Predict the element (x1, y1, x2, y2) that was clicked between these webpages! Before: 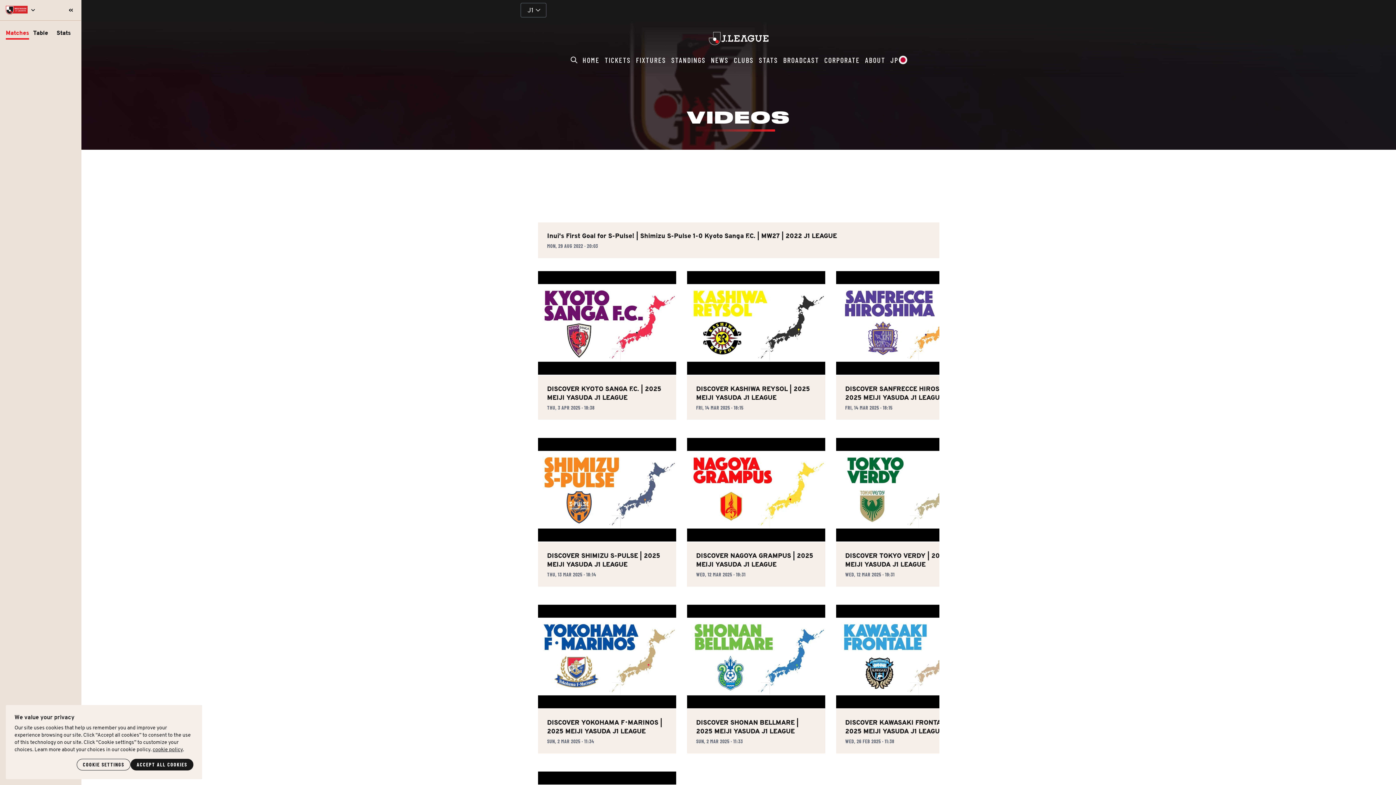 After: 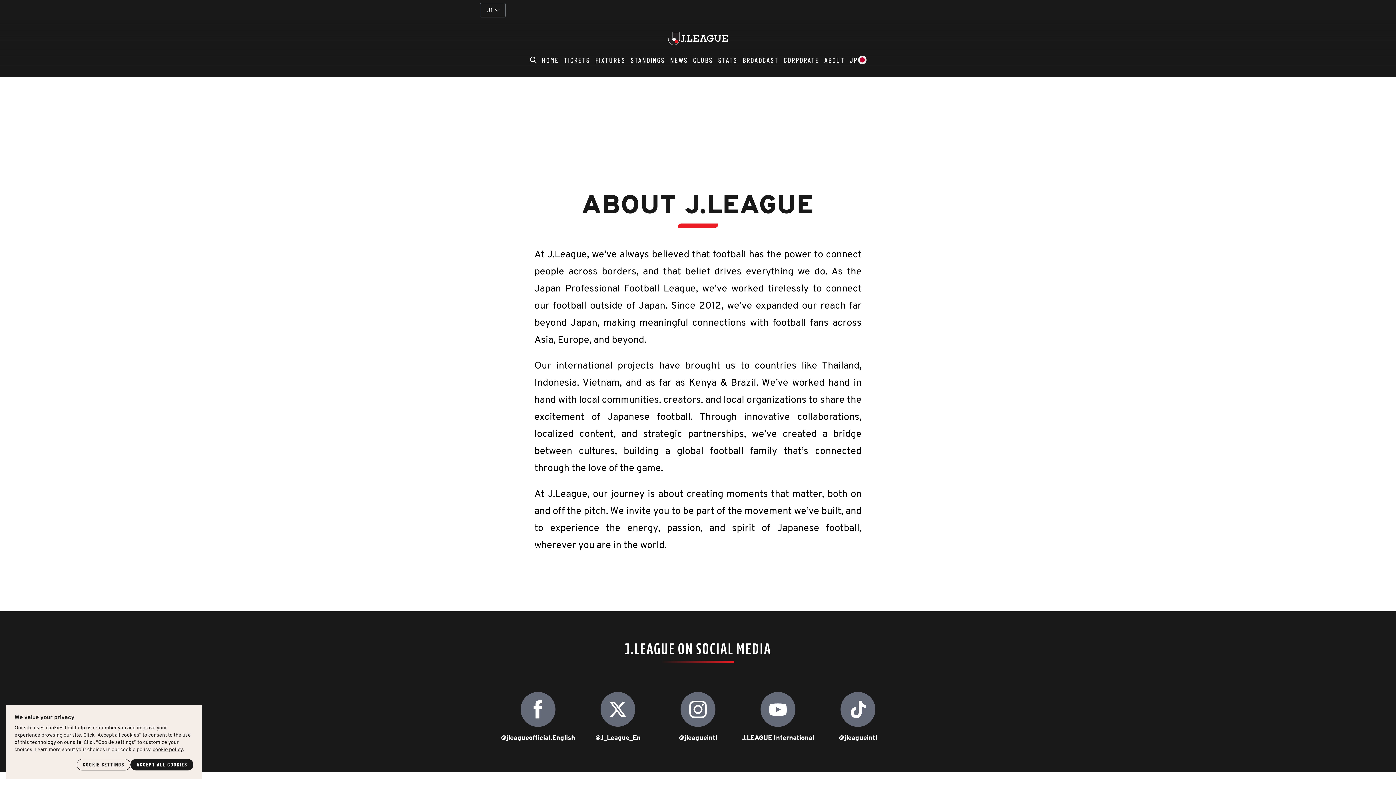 Action: label: J.League About bbox: (862, 54, 888, 65)